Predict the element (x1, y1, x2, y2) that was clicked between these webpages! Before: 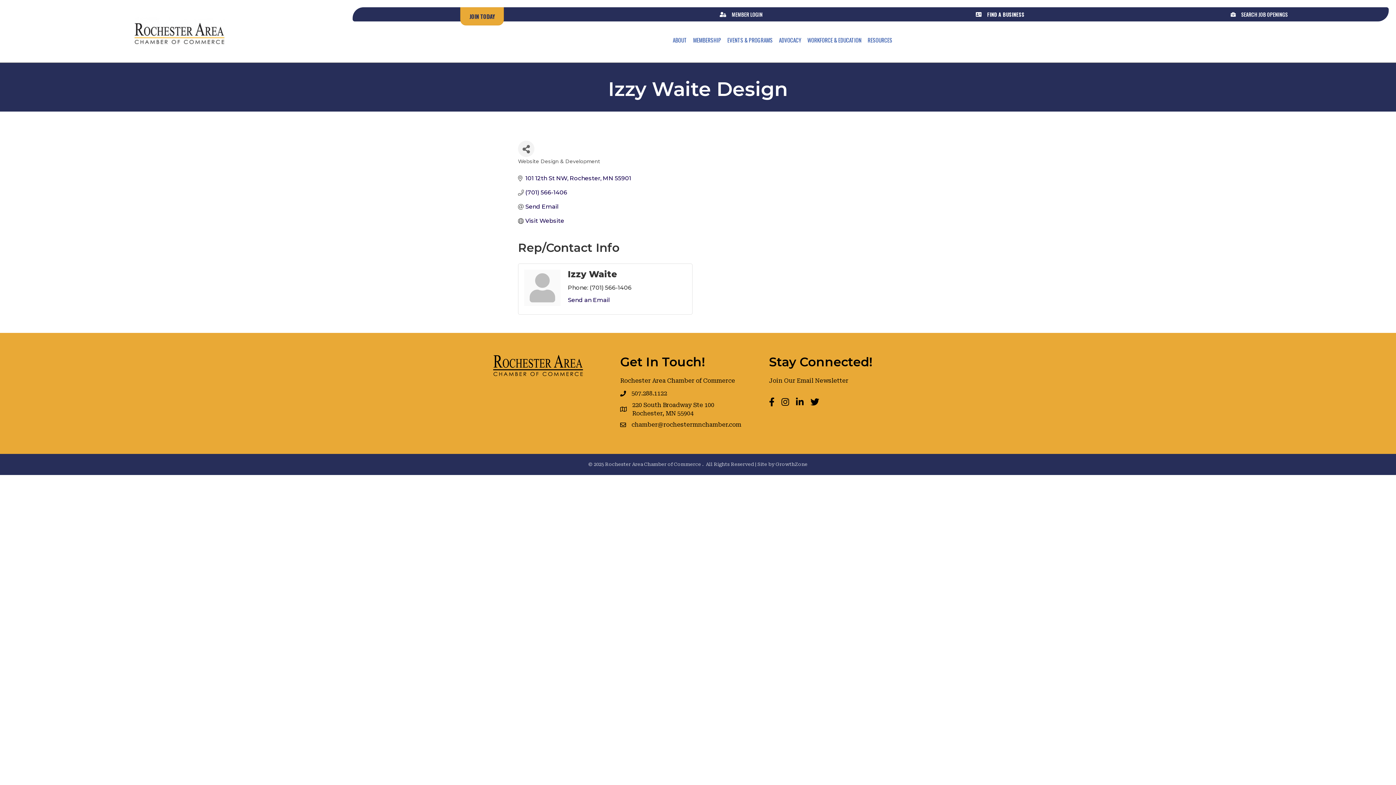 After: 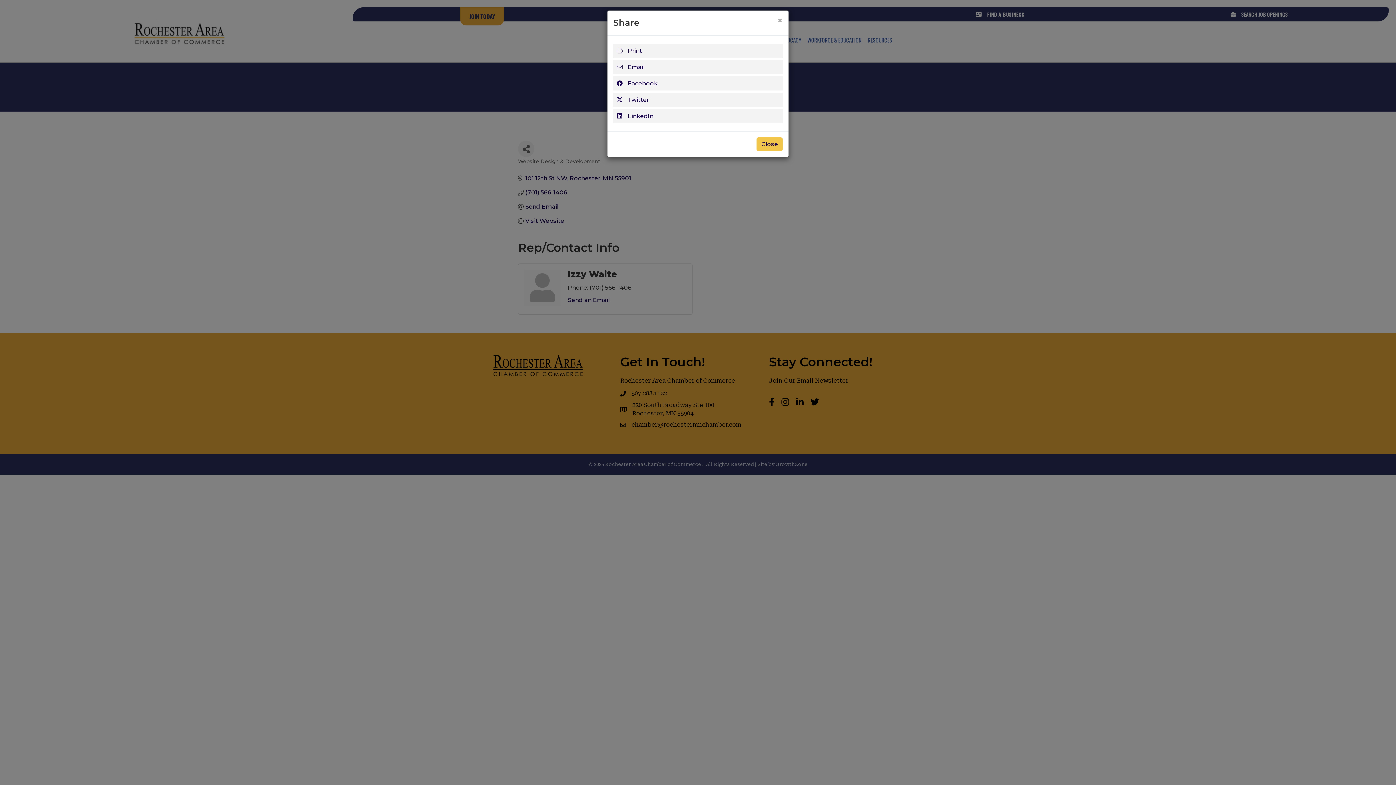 Action: label: Share Button bbox: (518, 140, 534, 157)